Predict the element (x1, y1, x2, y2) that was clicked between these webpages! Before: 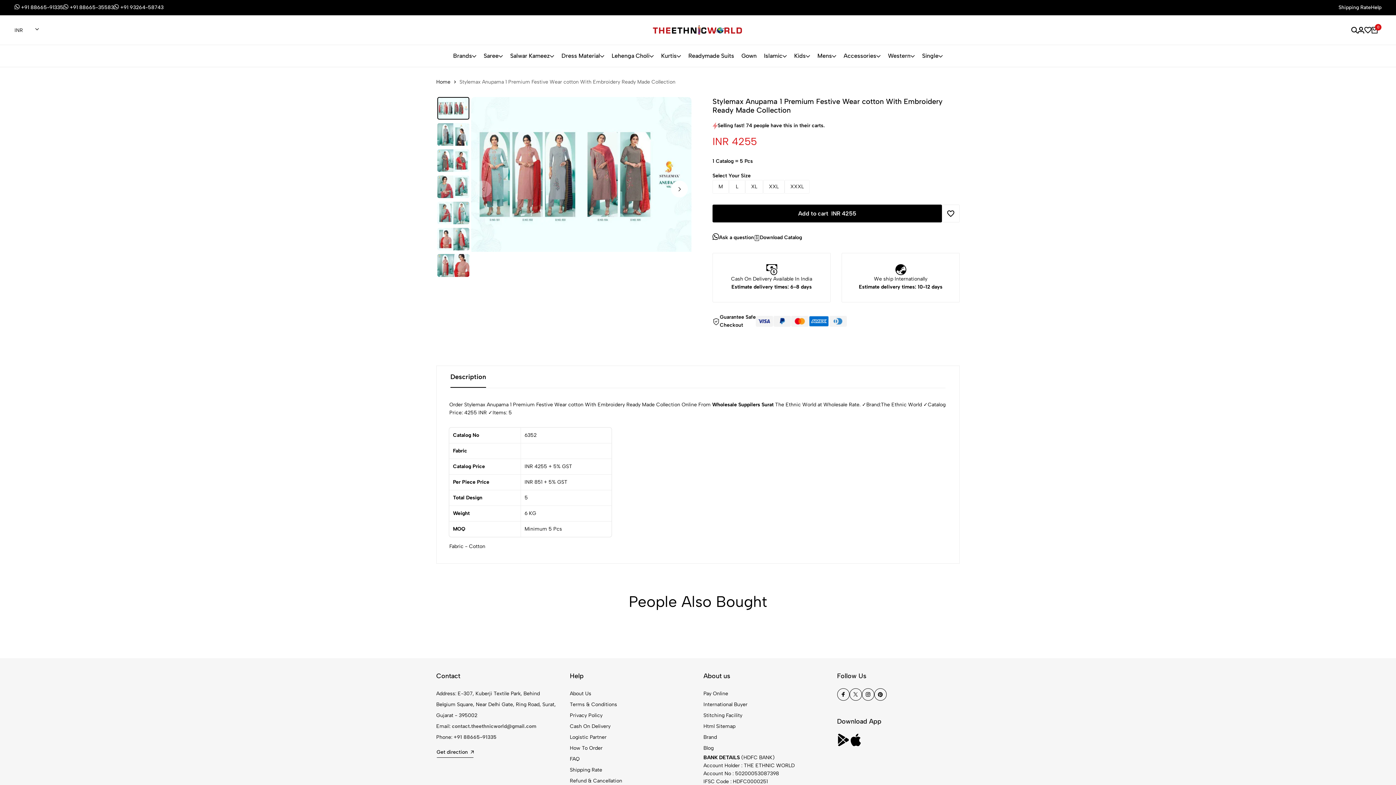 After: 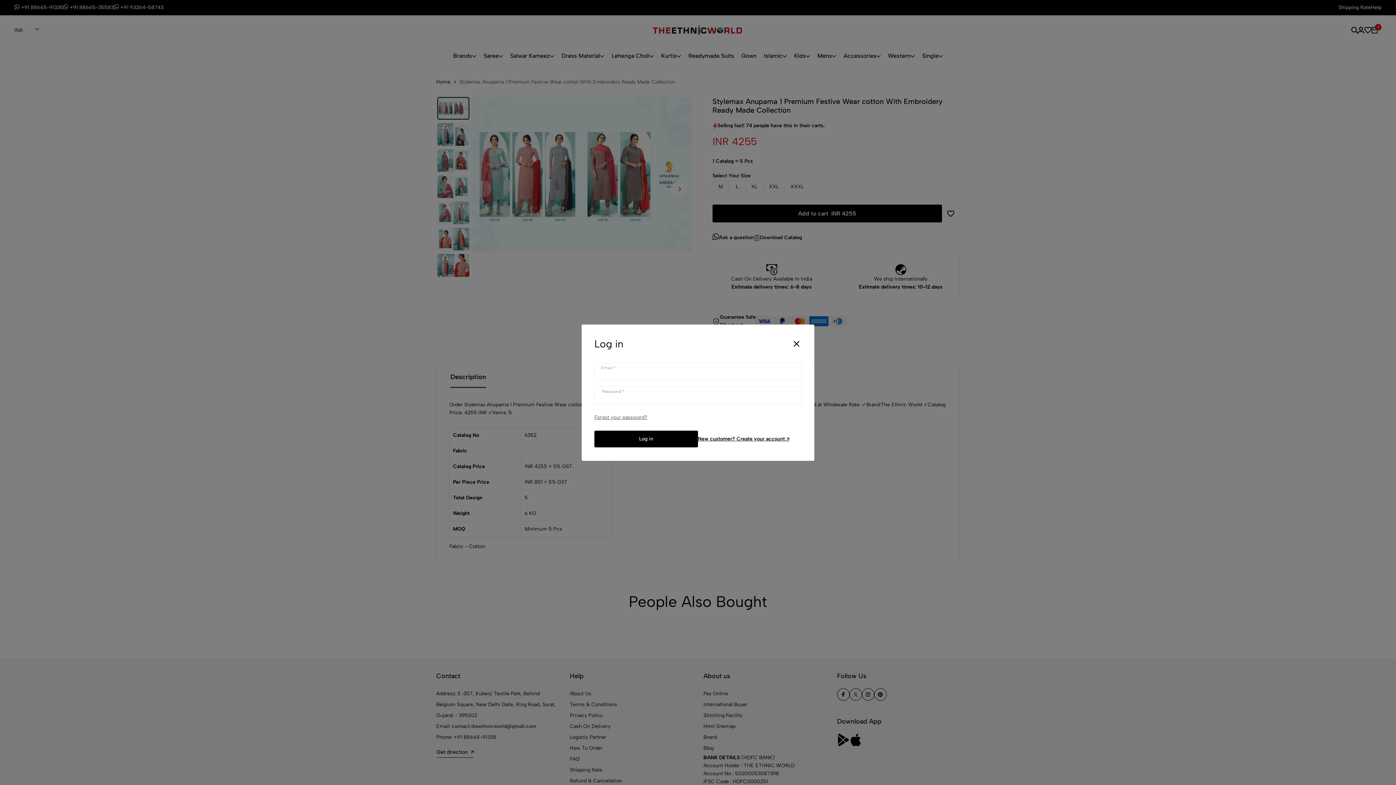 Action: bbox: (942, 204, 960, 222)